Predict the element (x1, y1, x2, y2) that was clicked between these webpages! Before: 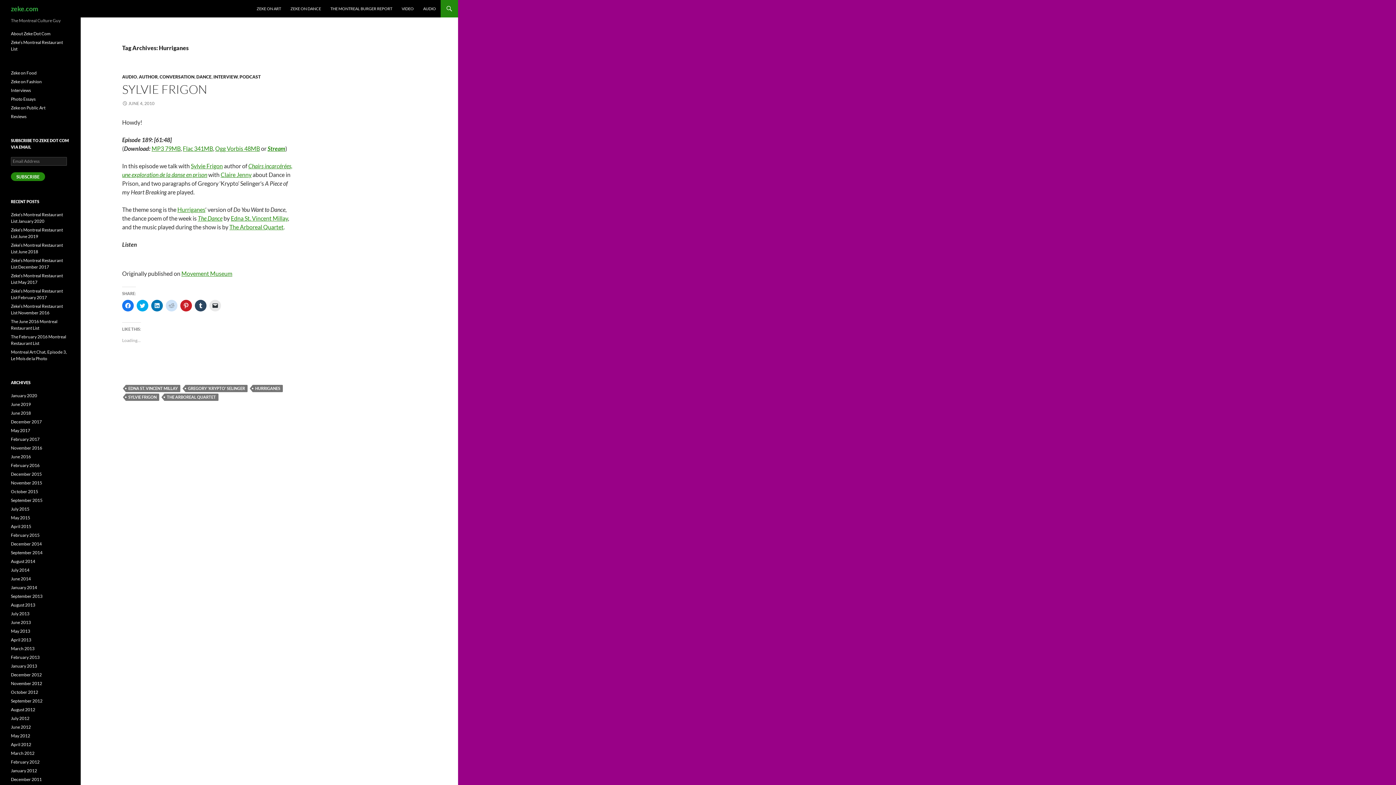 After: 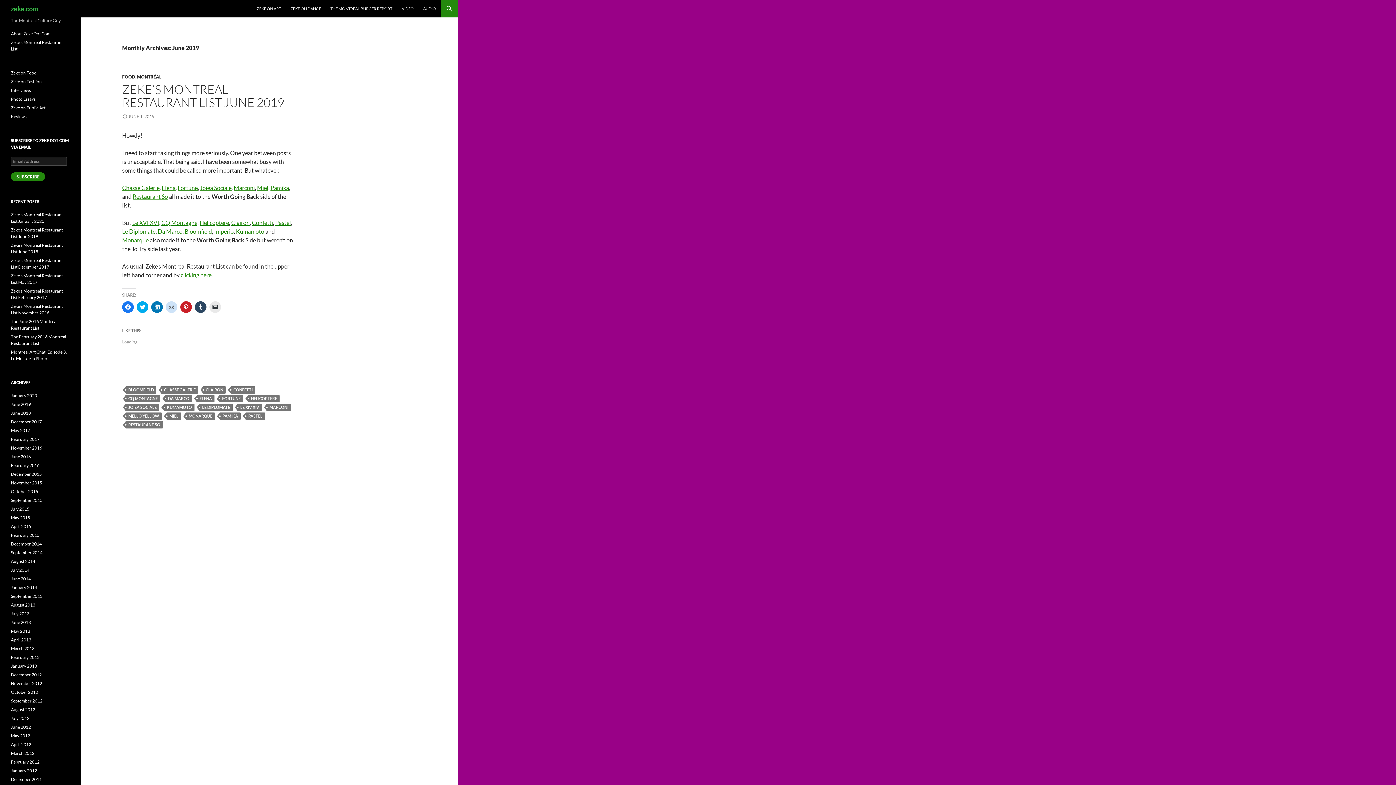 Action: label: June 2019 bbox: (10, 401, 30, 407)